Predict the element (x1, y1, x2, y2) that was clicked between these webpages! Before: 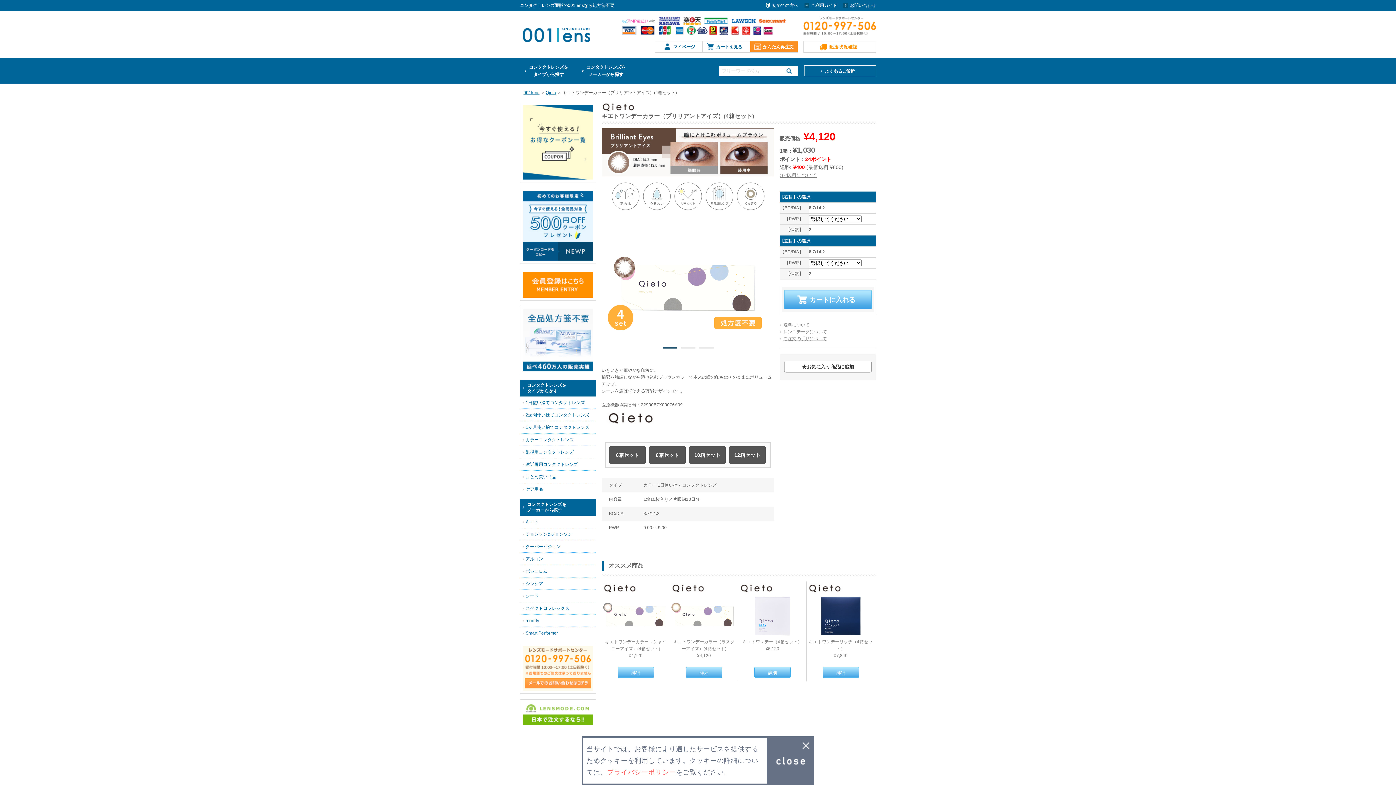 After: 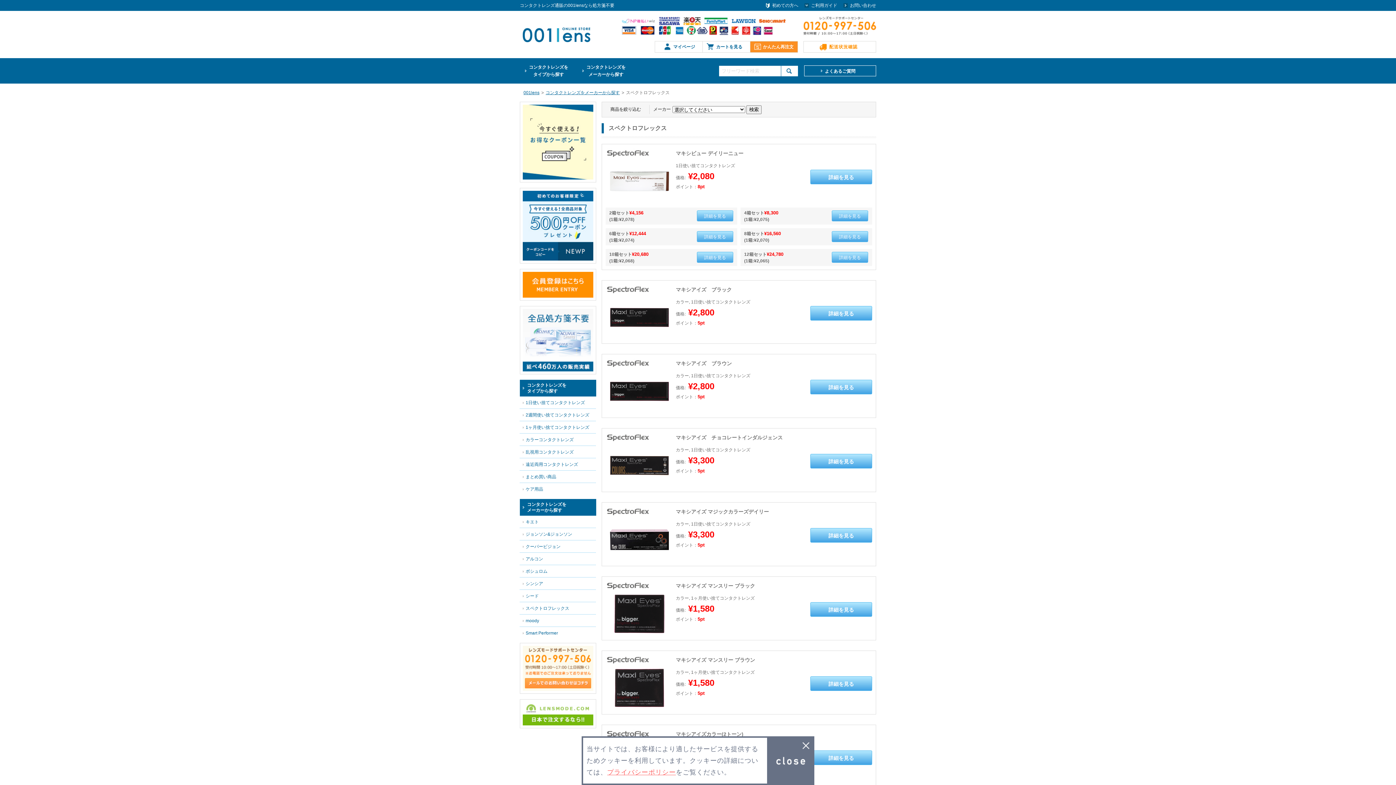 Action: label: スペクトロフレックス bbox: (520, 602, 596, 614)